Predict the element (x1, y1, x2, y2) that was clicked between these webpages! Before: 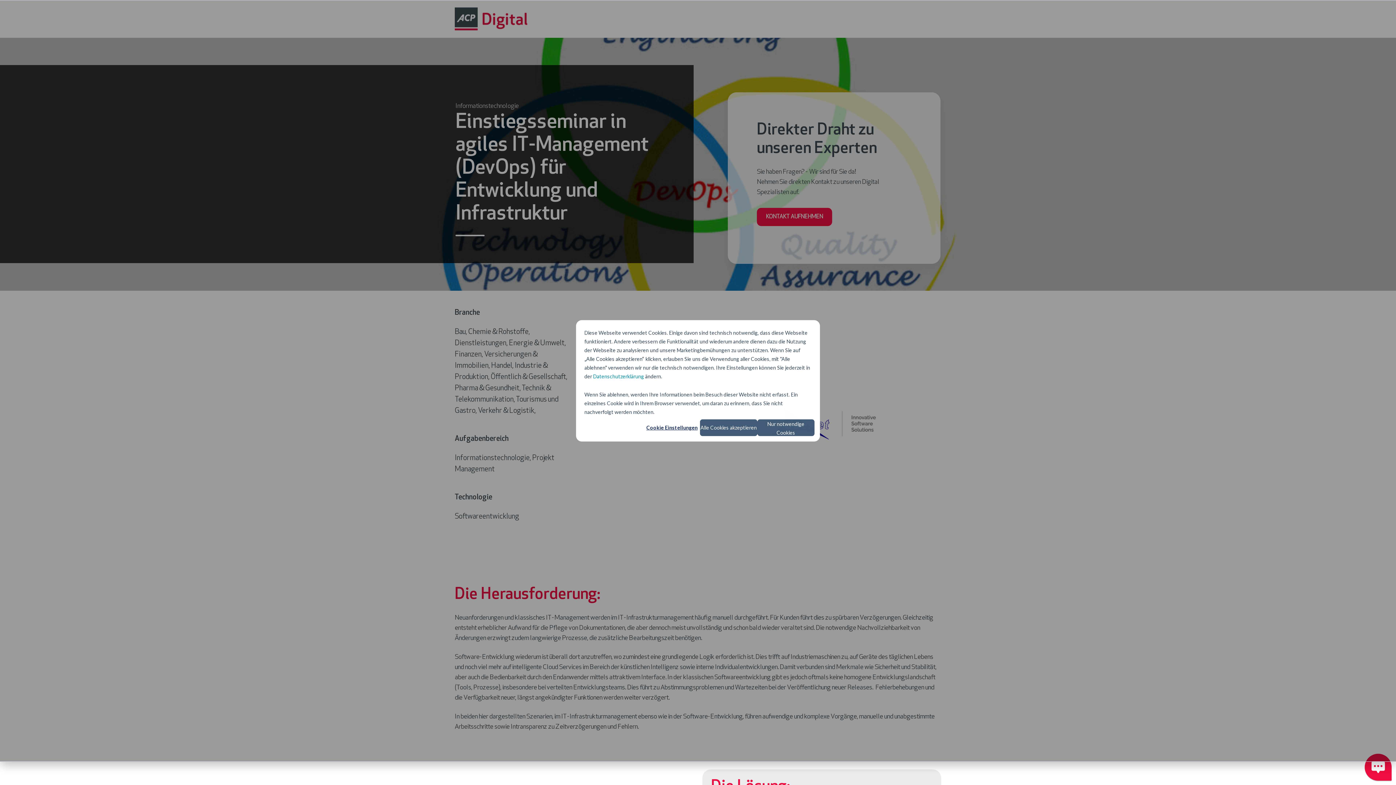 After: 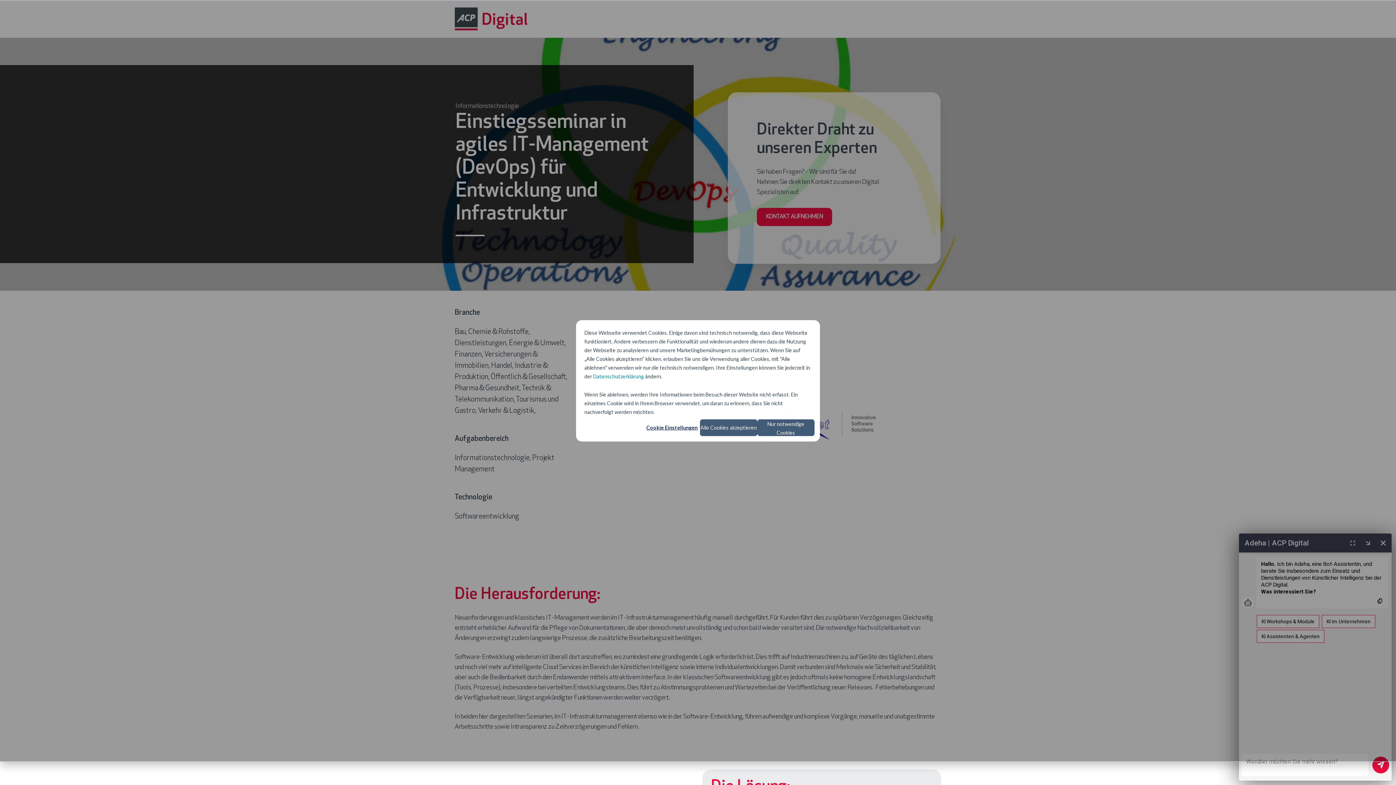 Action: label: Chat Button bbox: (1365, 754, 1392, 781)